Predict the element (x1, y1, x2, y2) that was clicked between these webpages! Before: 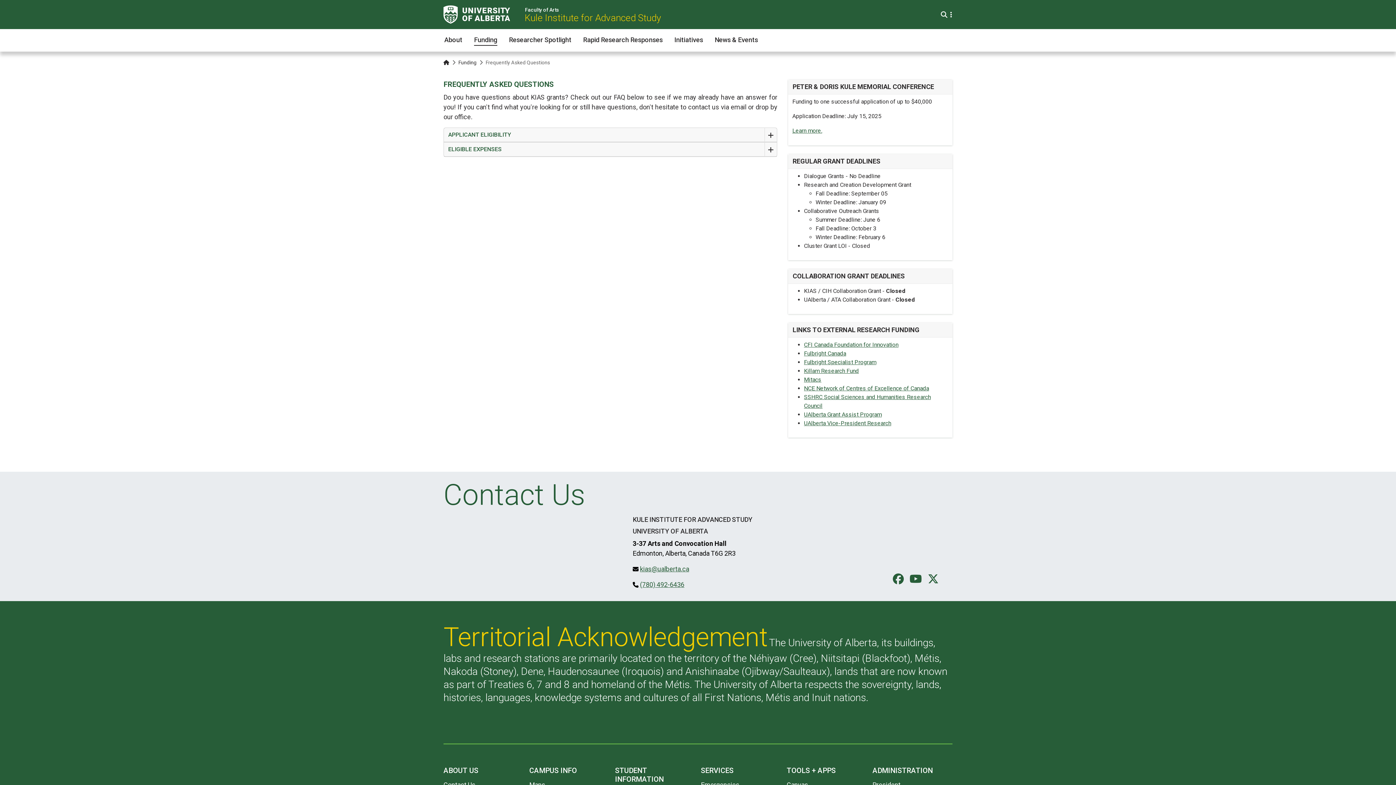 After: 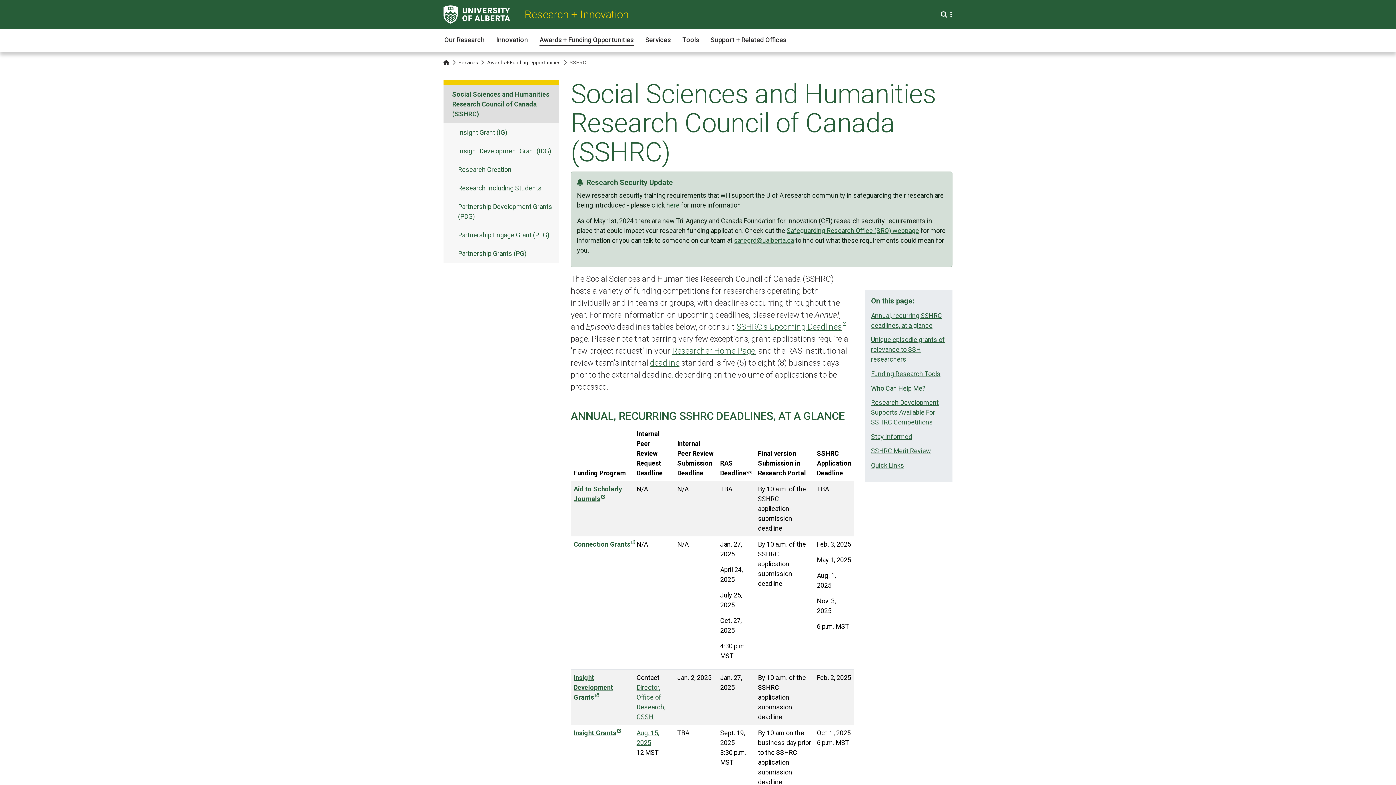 Action: label: UAlberta Grant Assist Program bbox: (804, 411, 882, 418)